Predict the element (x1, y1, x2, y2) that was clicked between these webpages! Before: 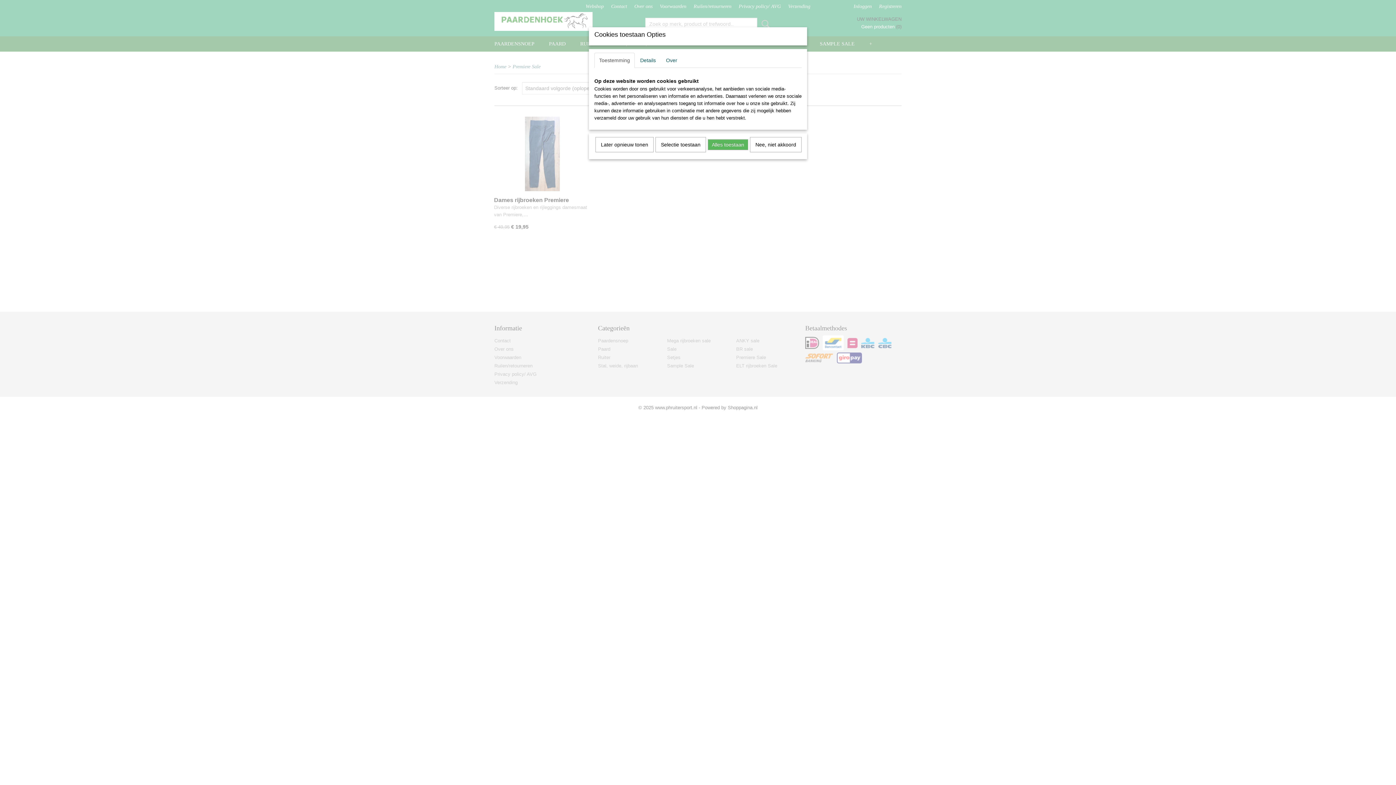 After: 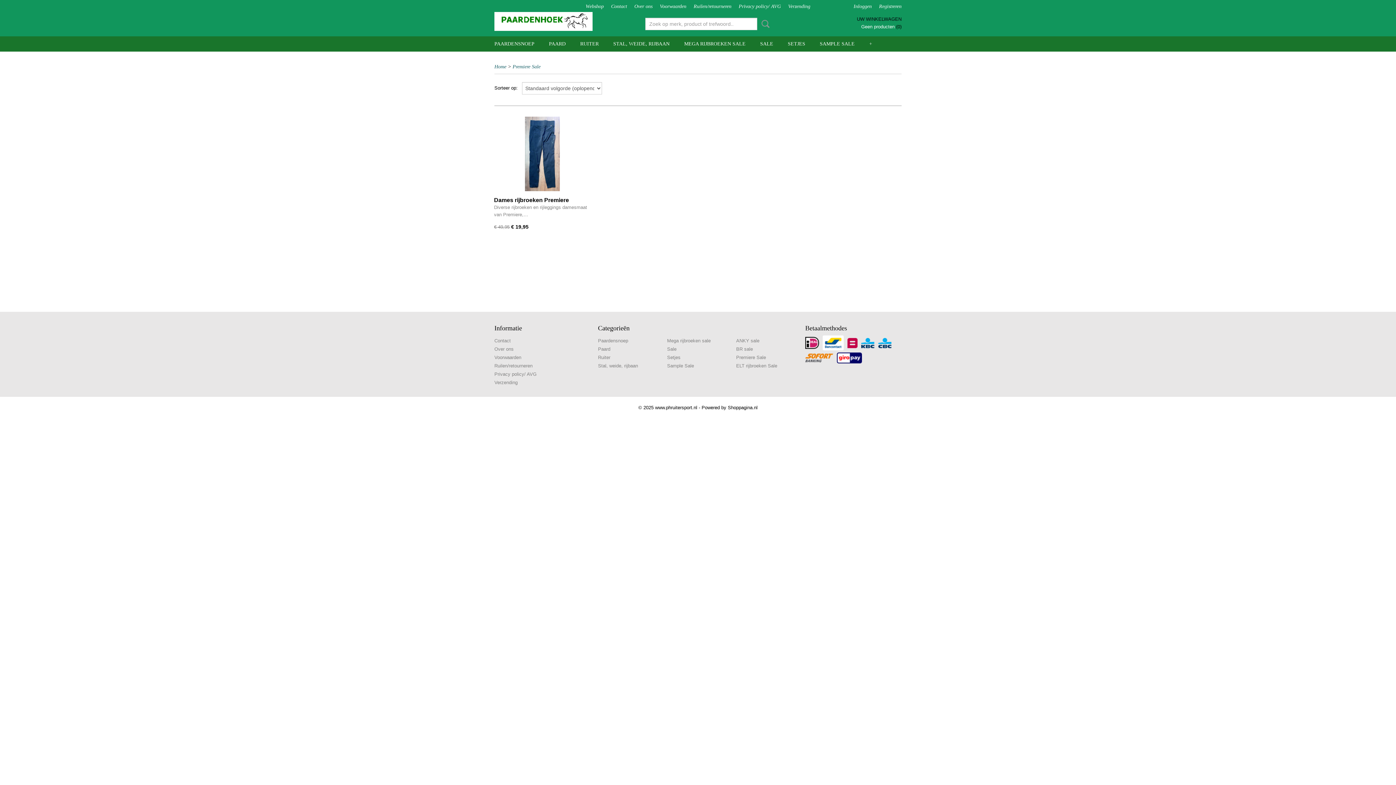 Action: label: Alles toestaan bbox: (708, 139, 748, 150)